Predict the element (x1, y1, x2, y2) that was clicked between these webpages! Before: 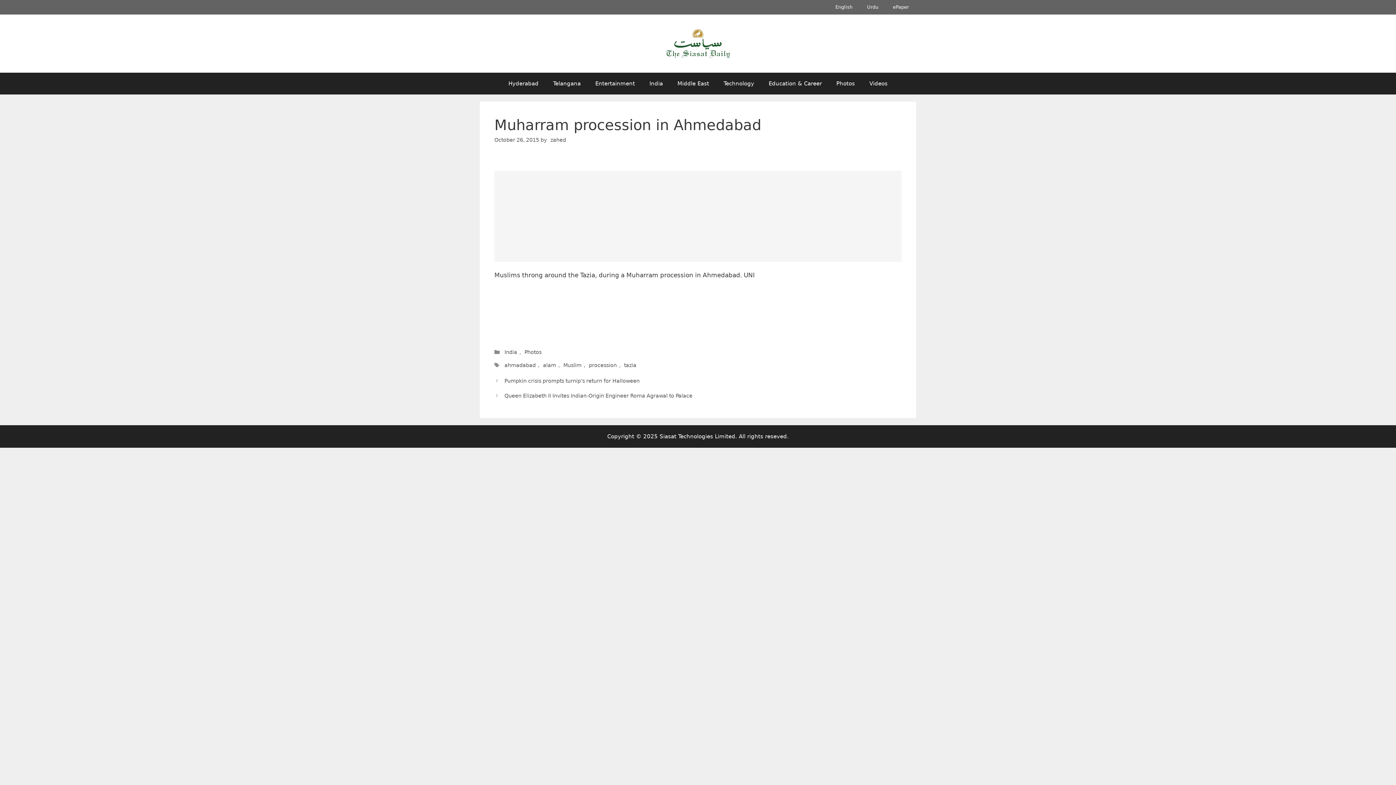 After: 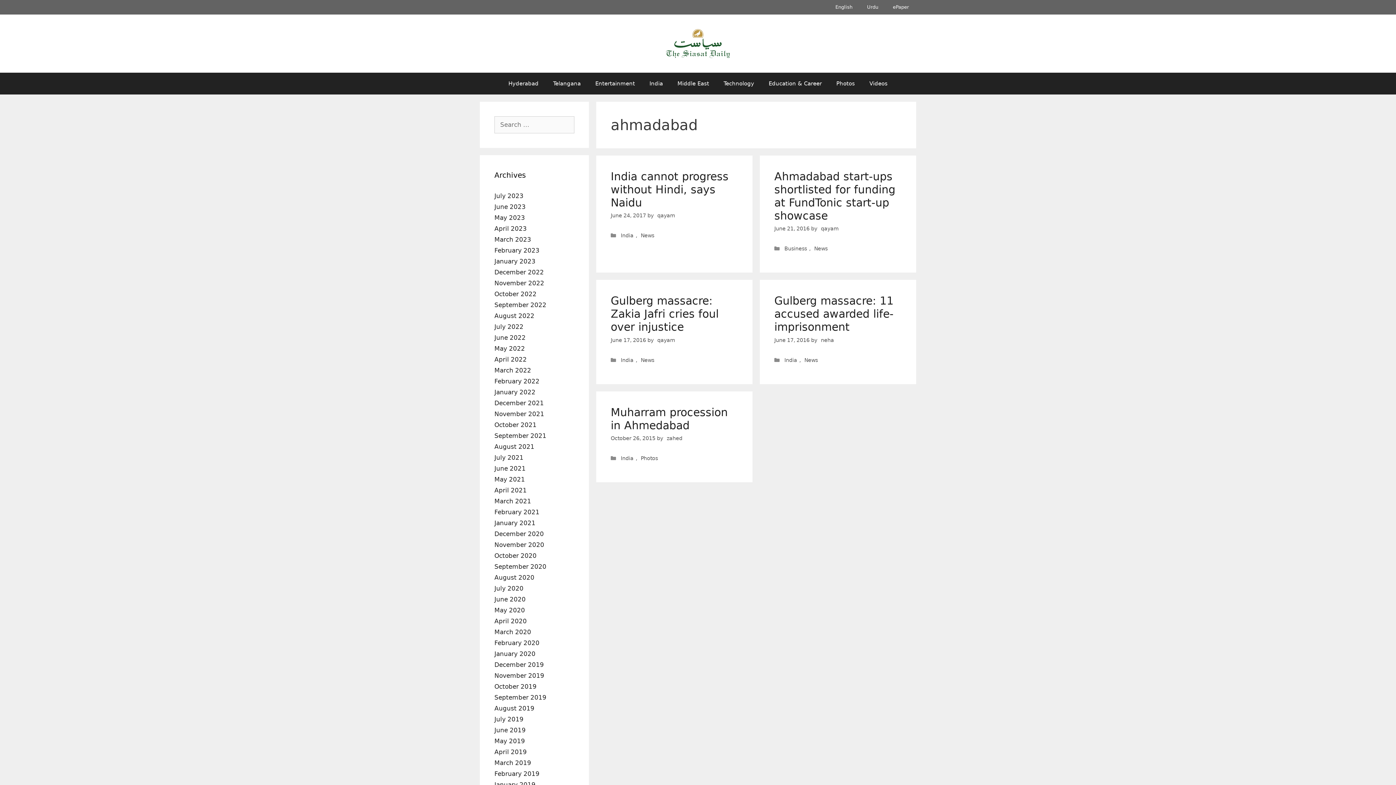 Action: label: ahmadabad bbox: (502, 361, 538, 369)